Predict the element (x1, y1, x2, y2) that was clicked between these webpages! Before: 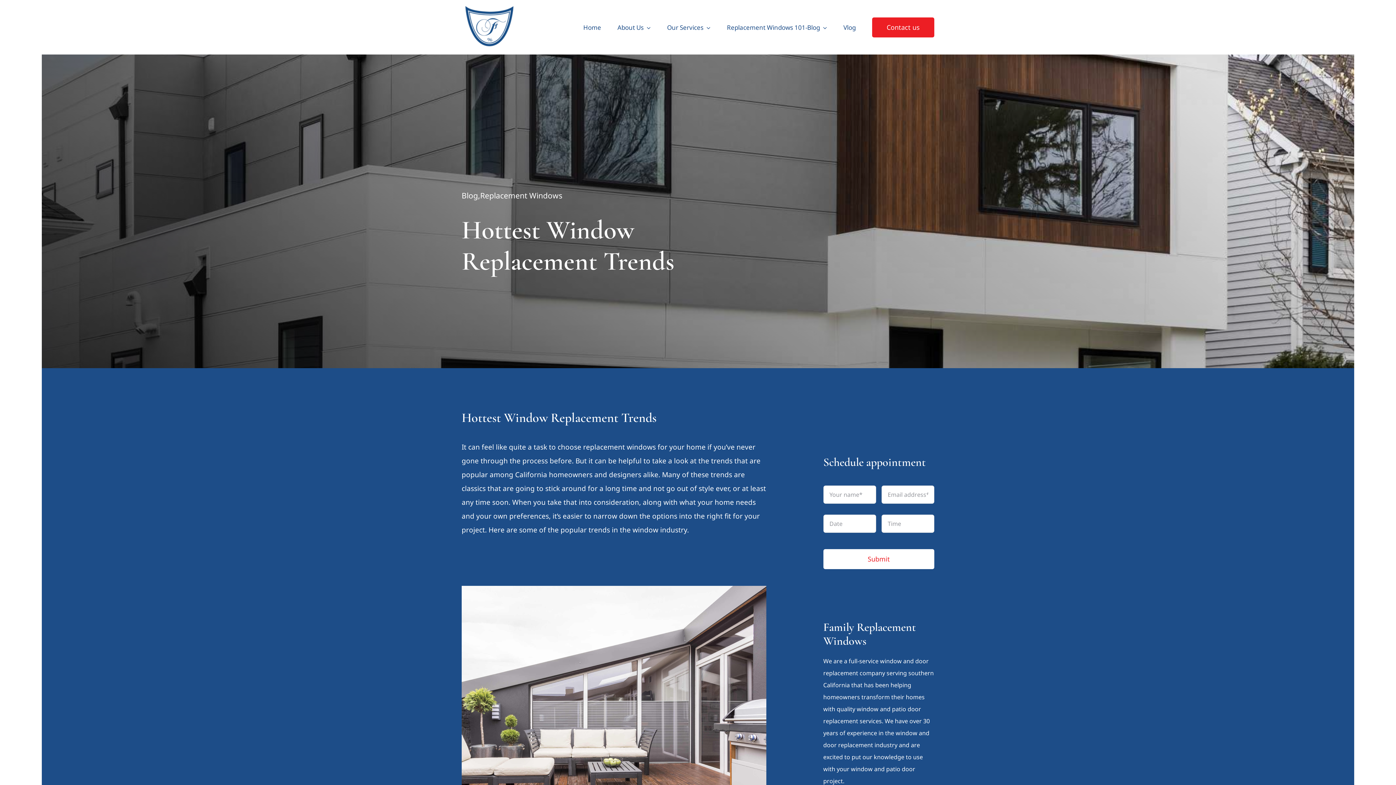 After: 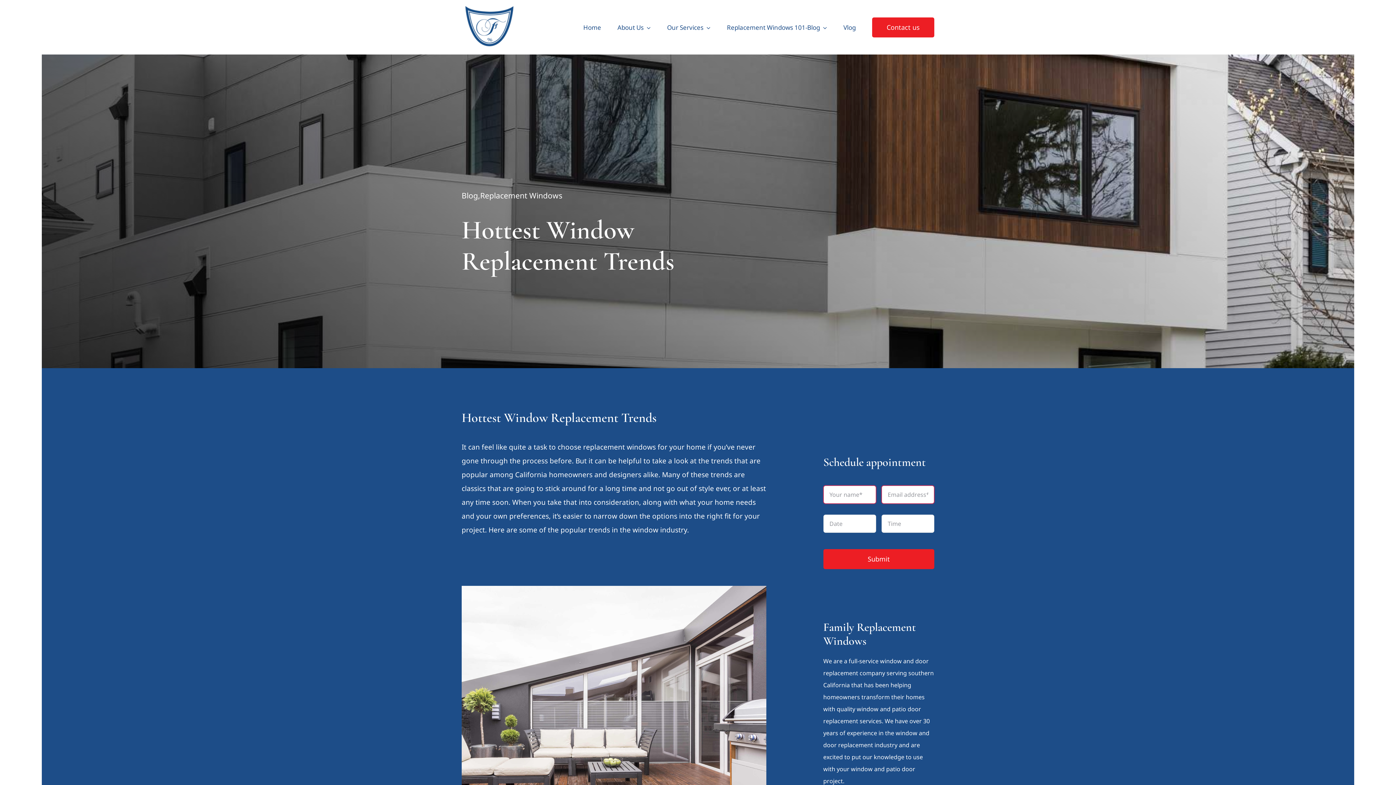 Action: bbox: (823, 549, 934, 569) label: Submit